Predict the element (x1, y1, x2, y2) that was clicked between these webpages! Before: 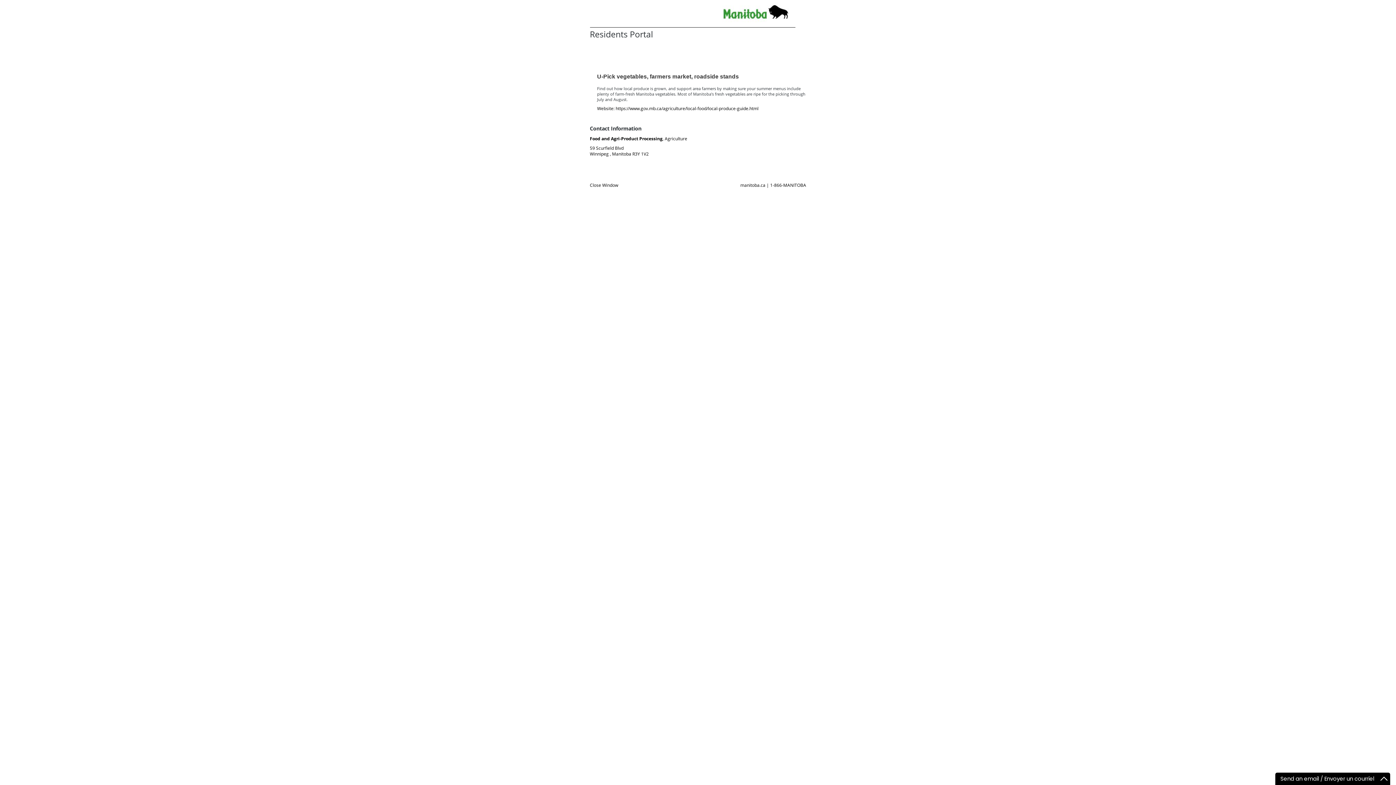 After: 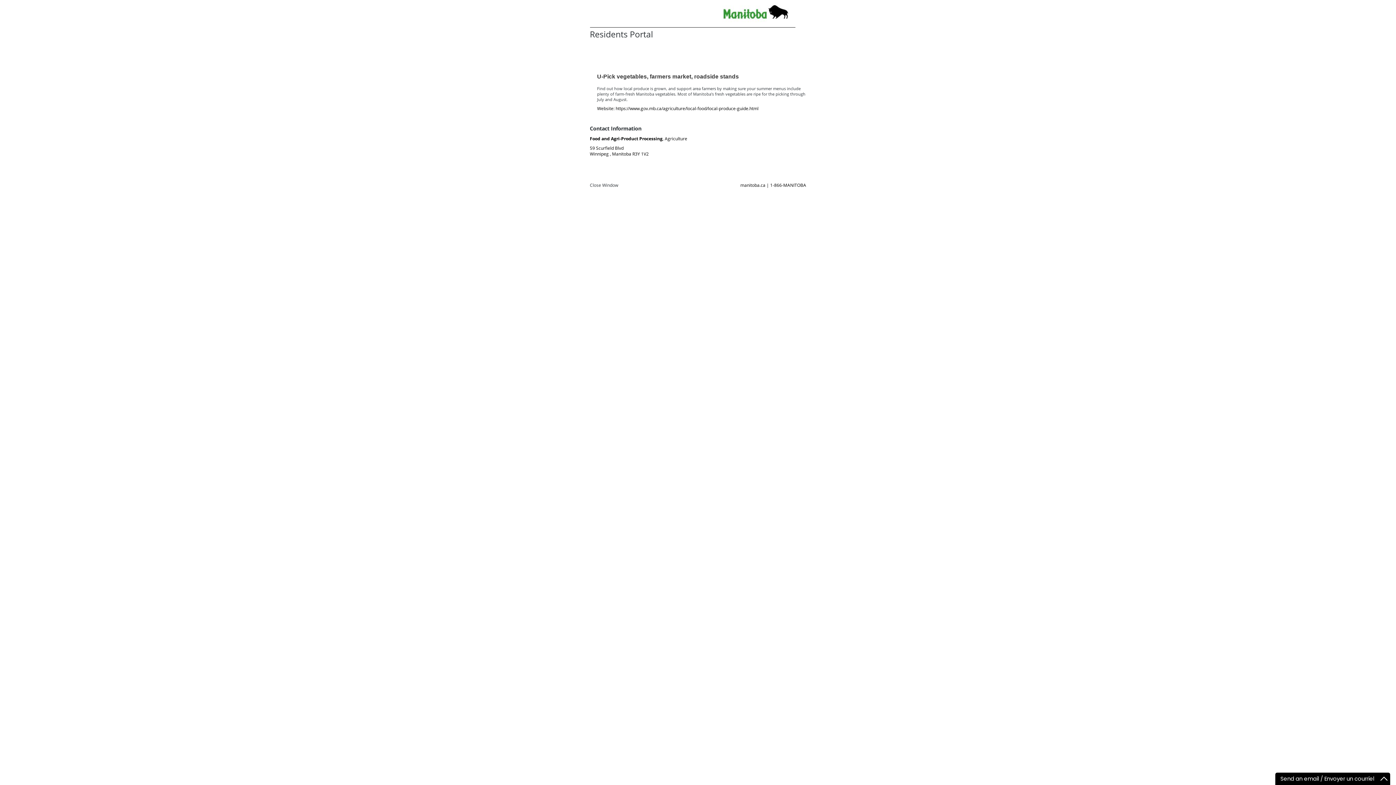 Action: bbox: (590, 182, 618, 188) label: Close Window